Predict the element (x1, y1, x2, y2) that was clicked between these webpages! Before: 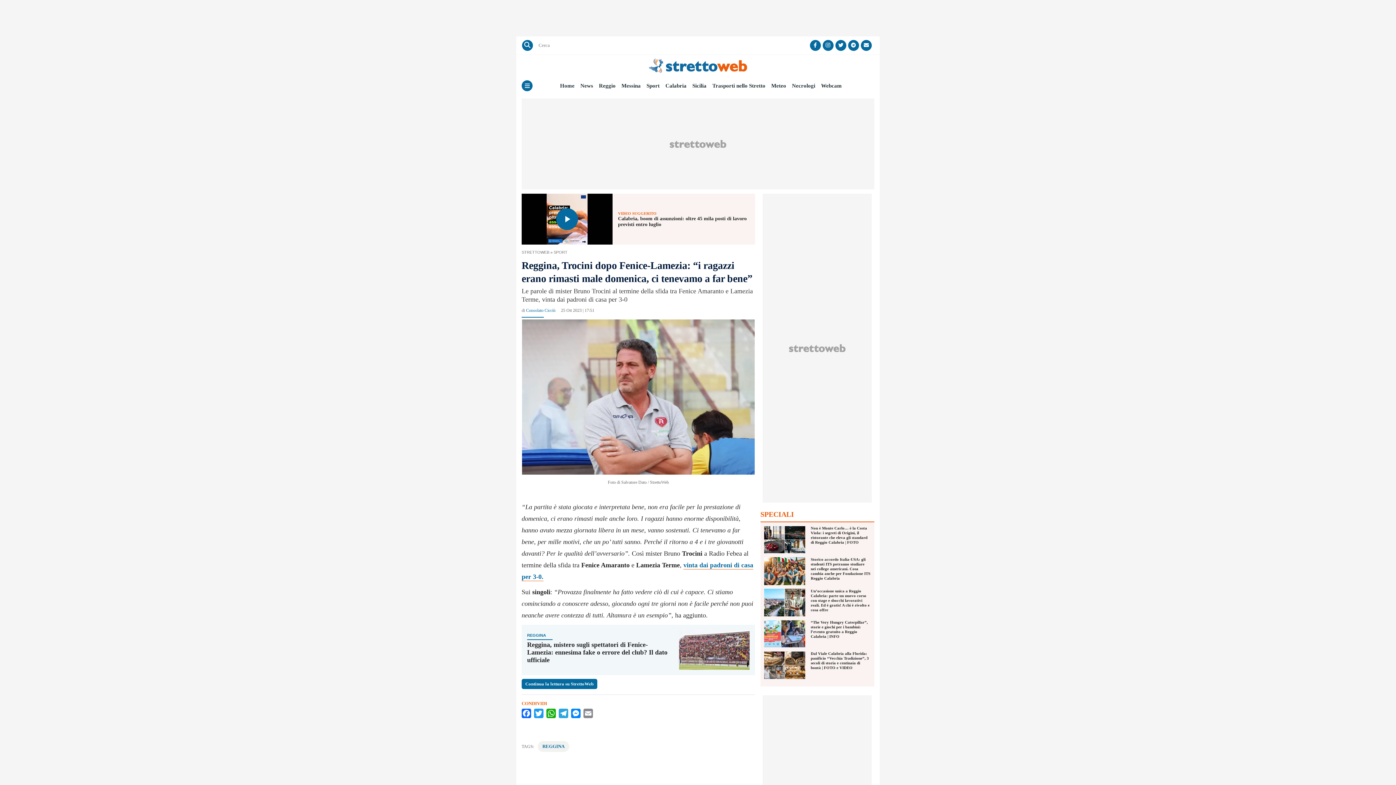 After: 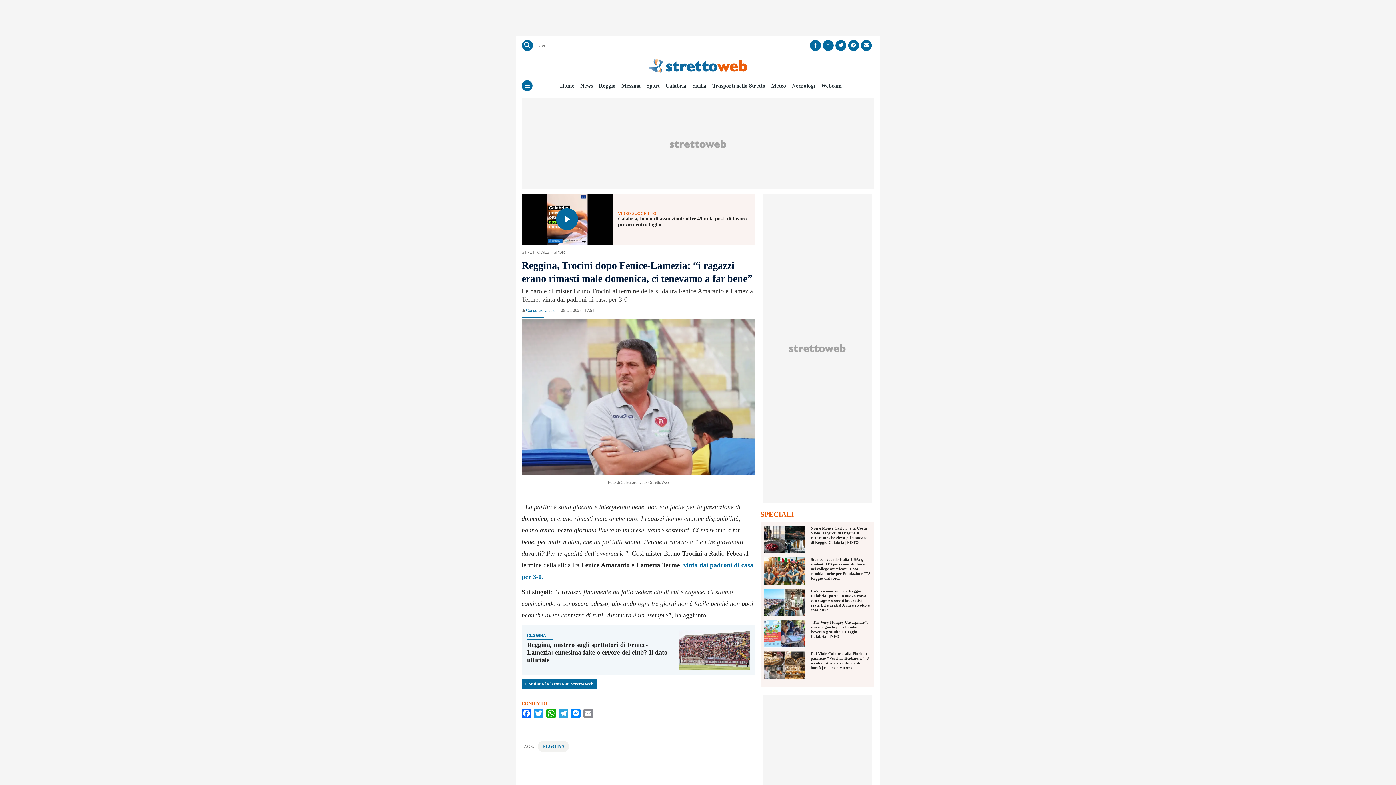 Action: bbox: (810, 40, 820, 50)